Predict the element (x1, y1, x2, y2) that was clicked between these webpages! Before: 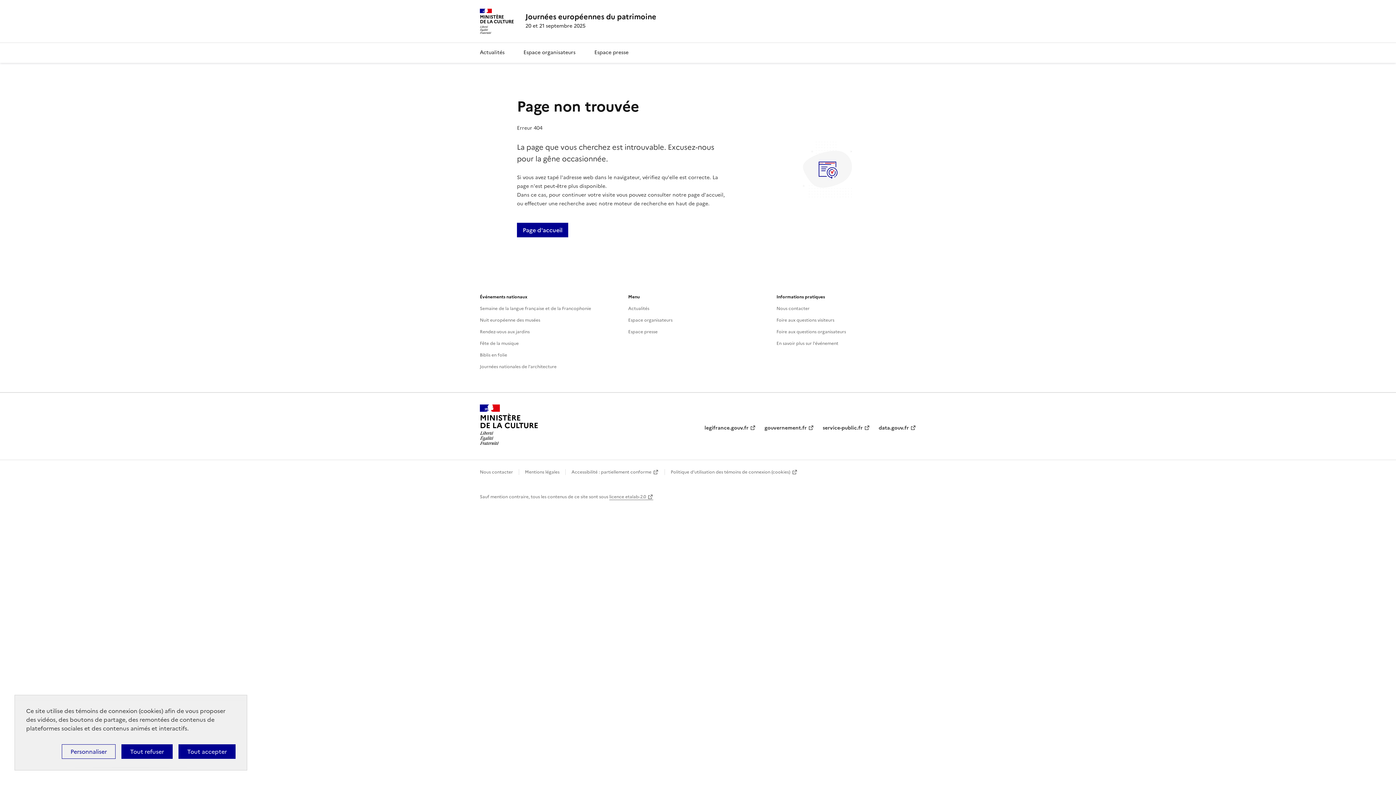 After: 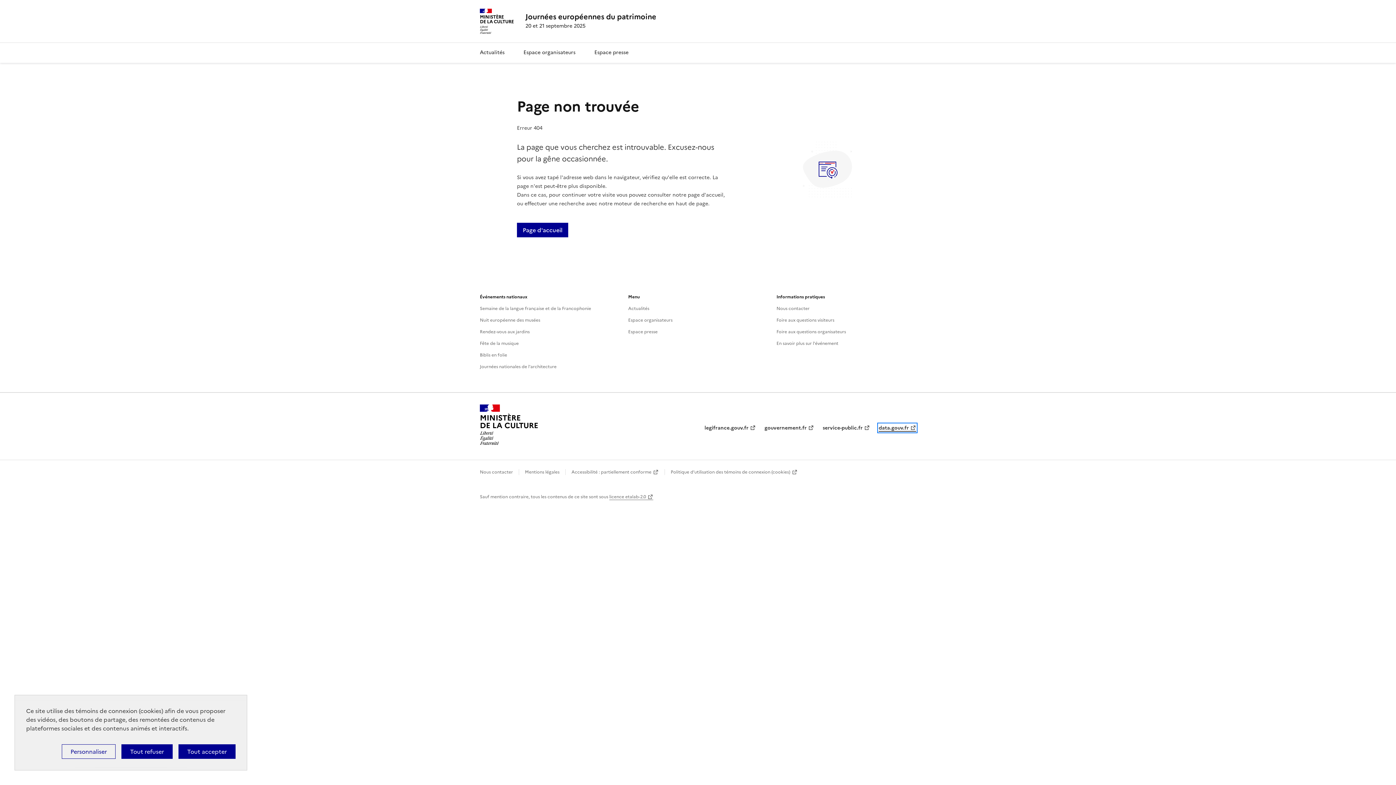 Action: label: data.gouv.fr bbox: (878, 424, 916, 431)